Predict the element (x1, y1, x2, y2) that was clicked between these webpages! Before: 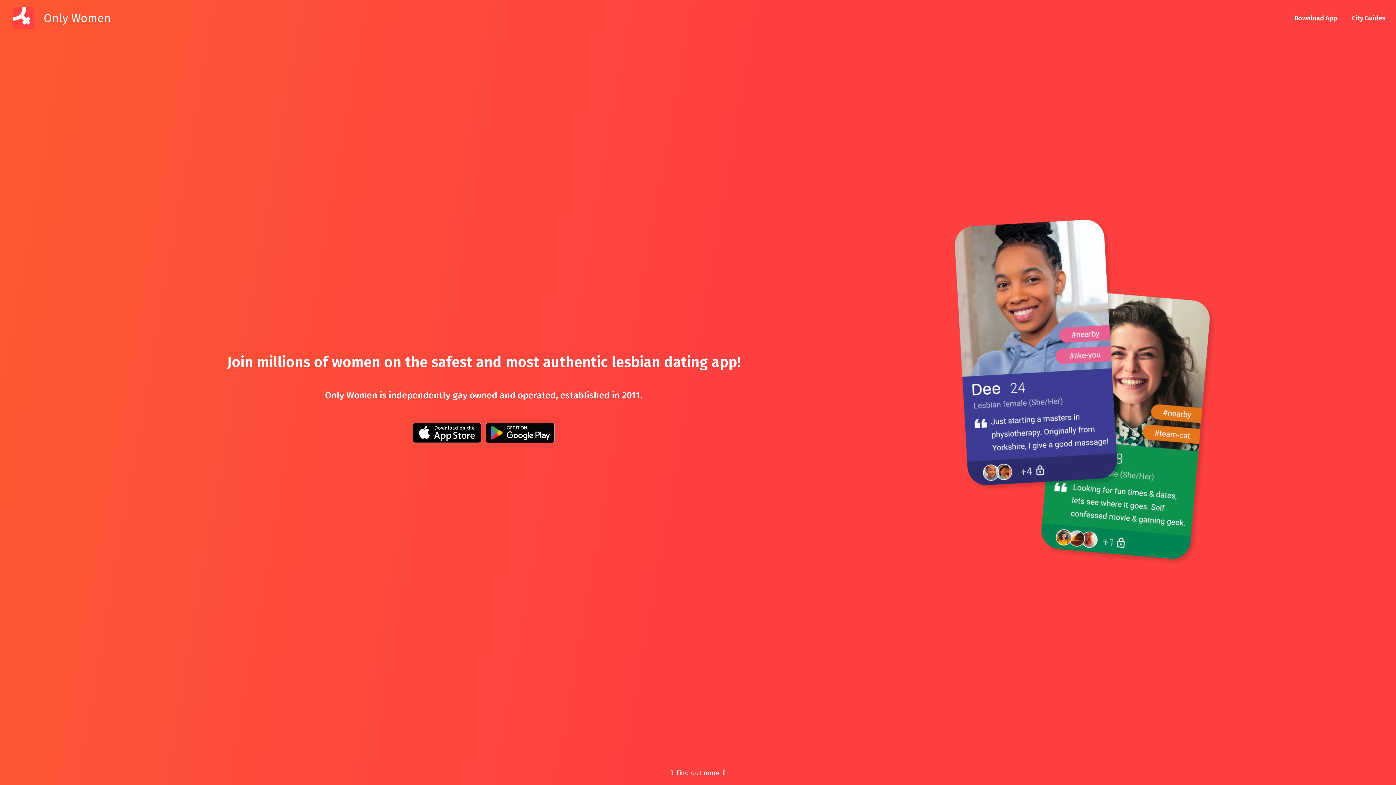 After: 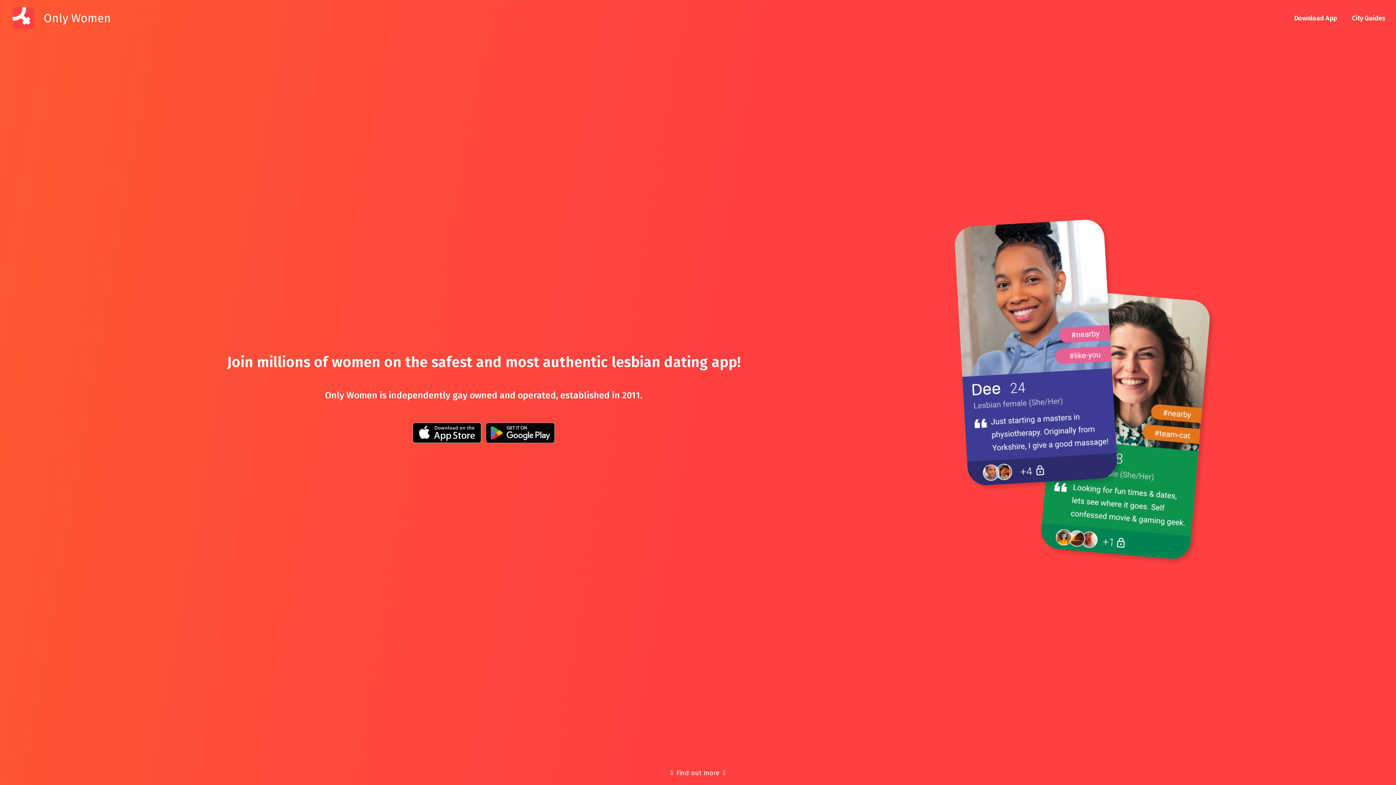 Action: label: Only Women bbox: (3, 7, 110, 29)